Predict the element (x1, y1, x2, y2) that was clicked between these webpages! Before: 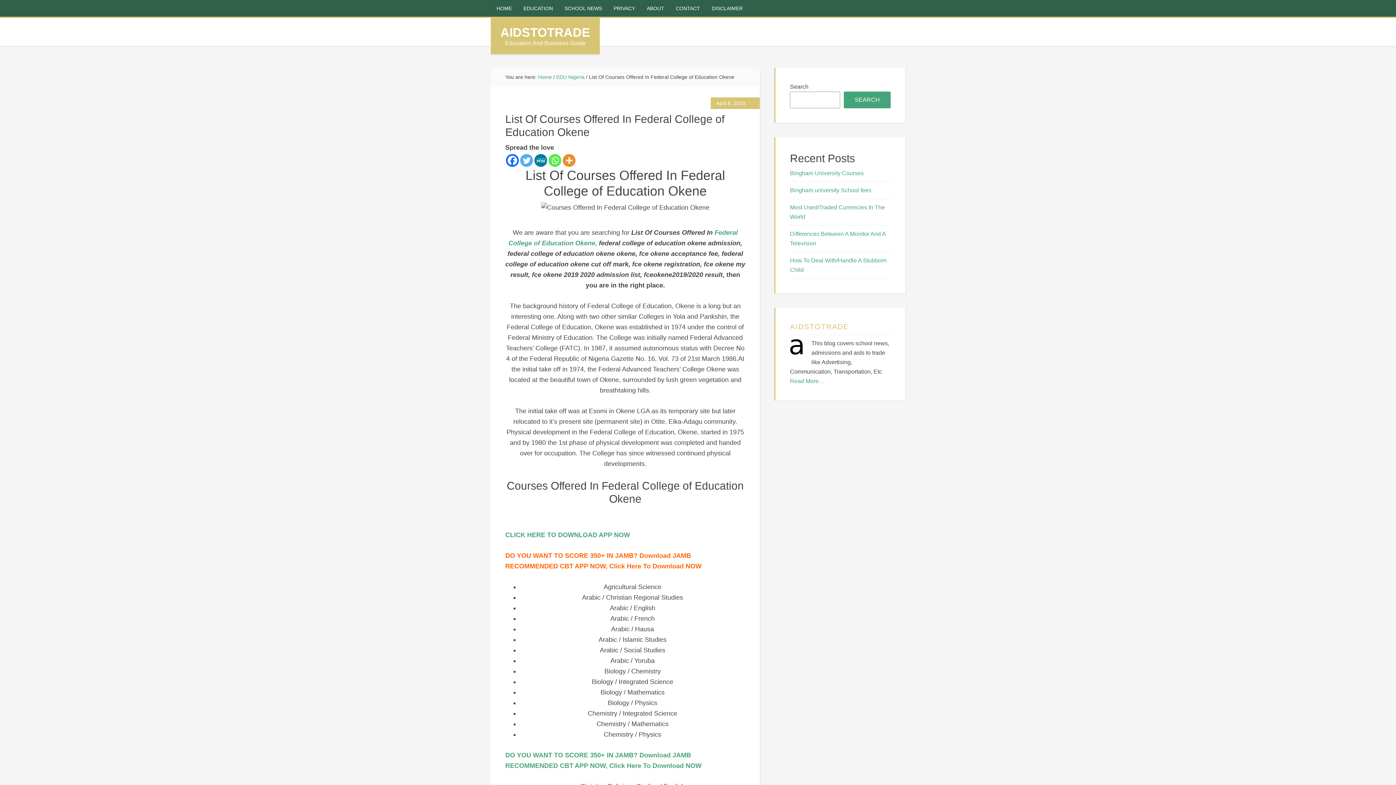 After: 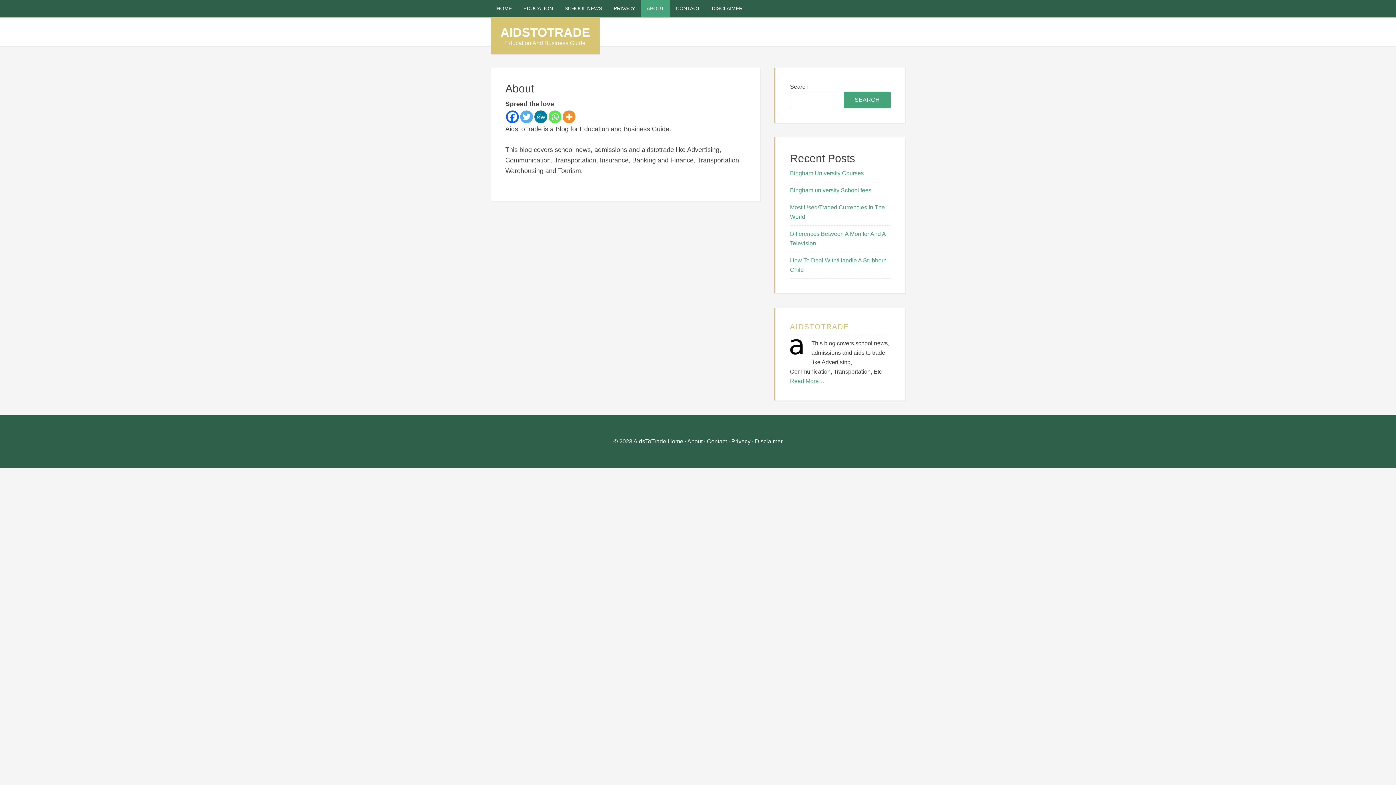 Action: label: ABOUT bbox: (641, 0, 670, 16)